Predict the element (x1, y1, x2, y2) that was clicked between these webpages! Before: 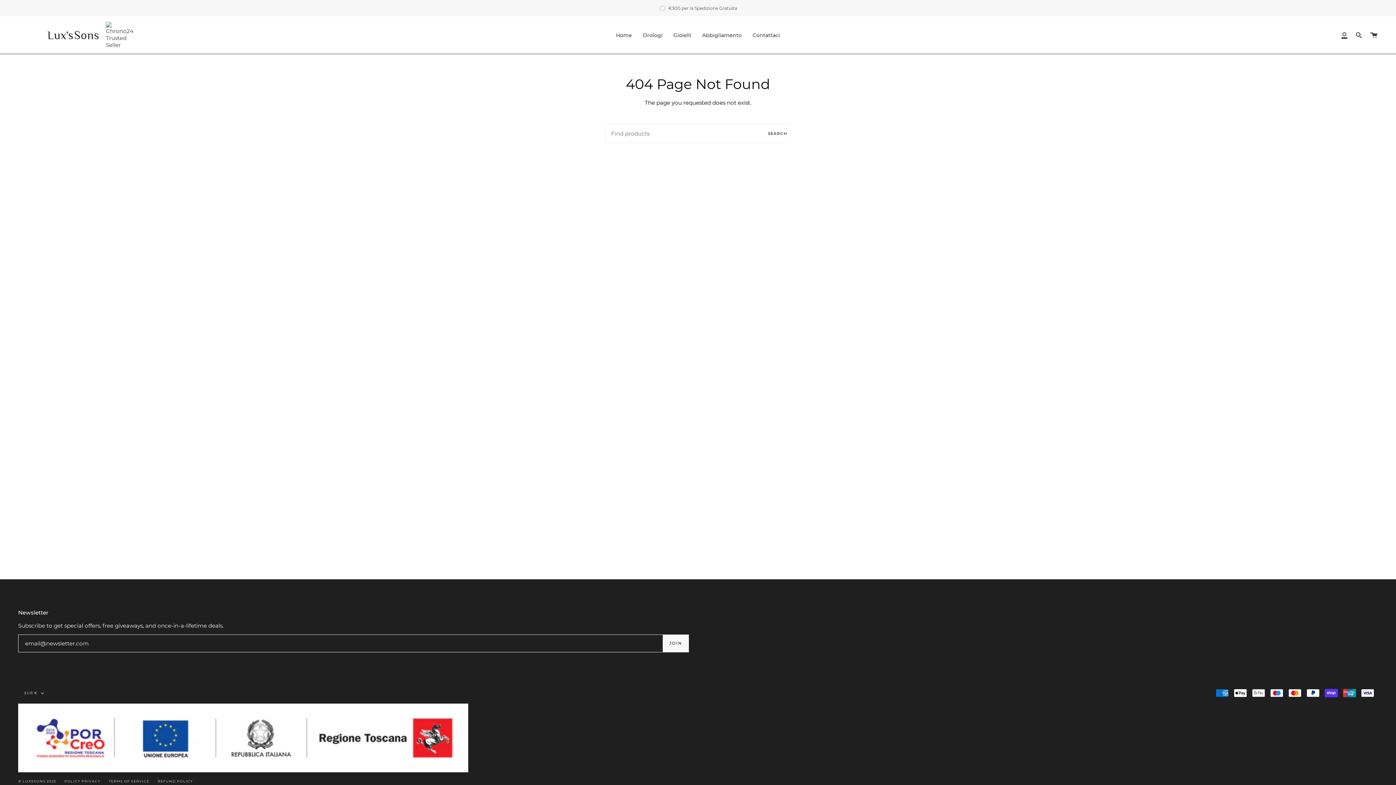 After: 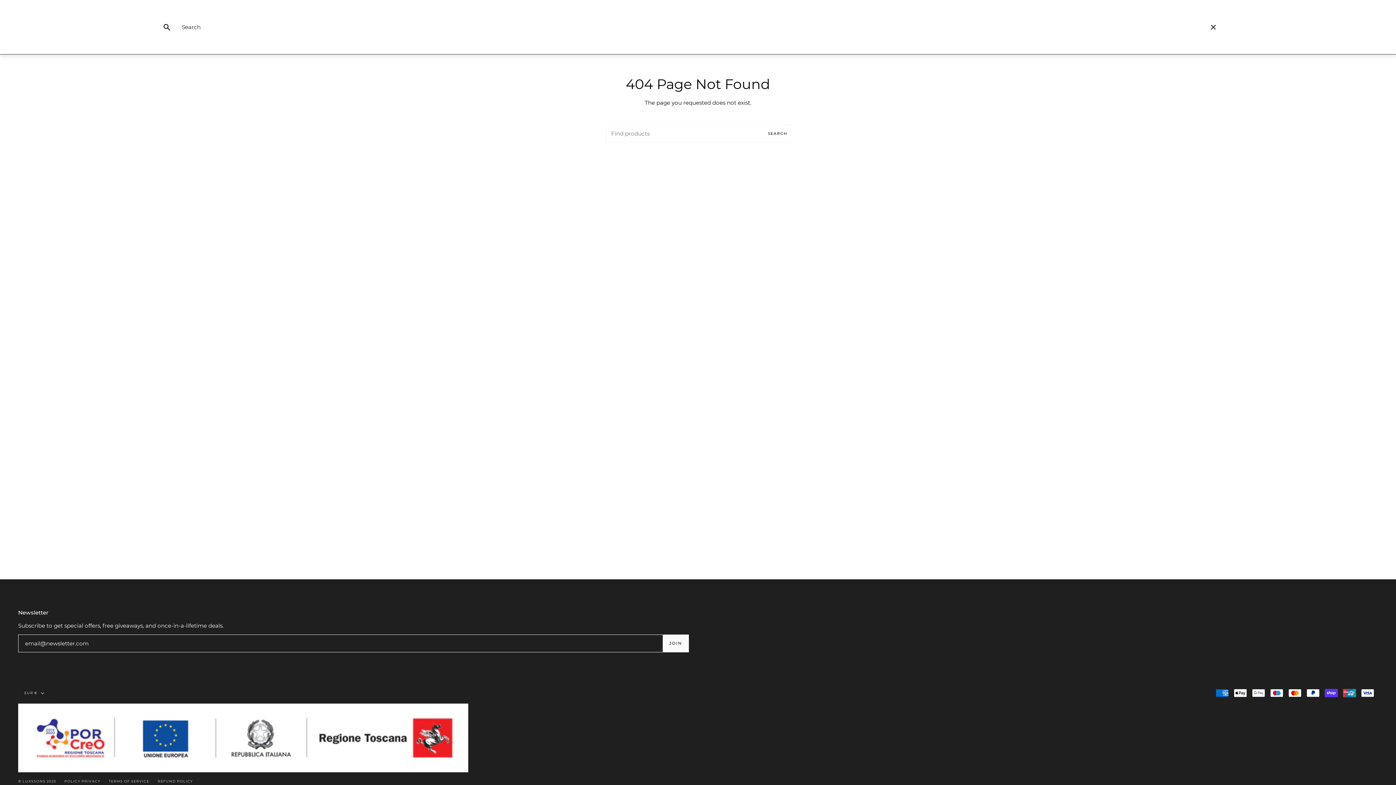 Action: label: Search bbox: (1352, 16, 1366, 53)